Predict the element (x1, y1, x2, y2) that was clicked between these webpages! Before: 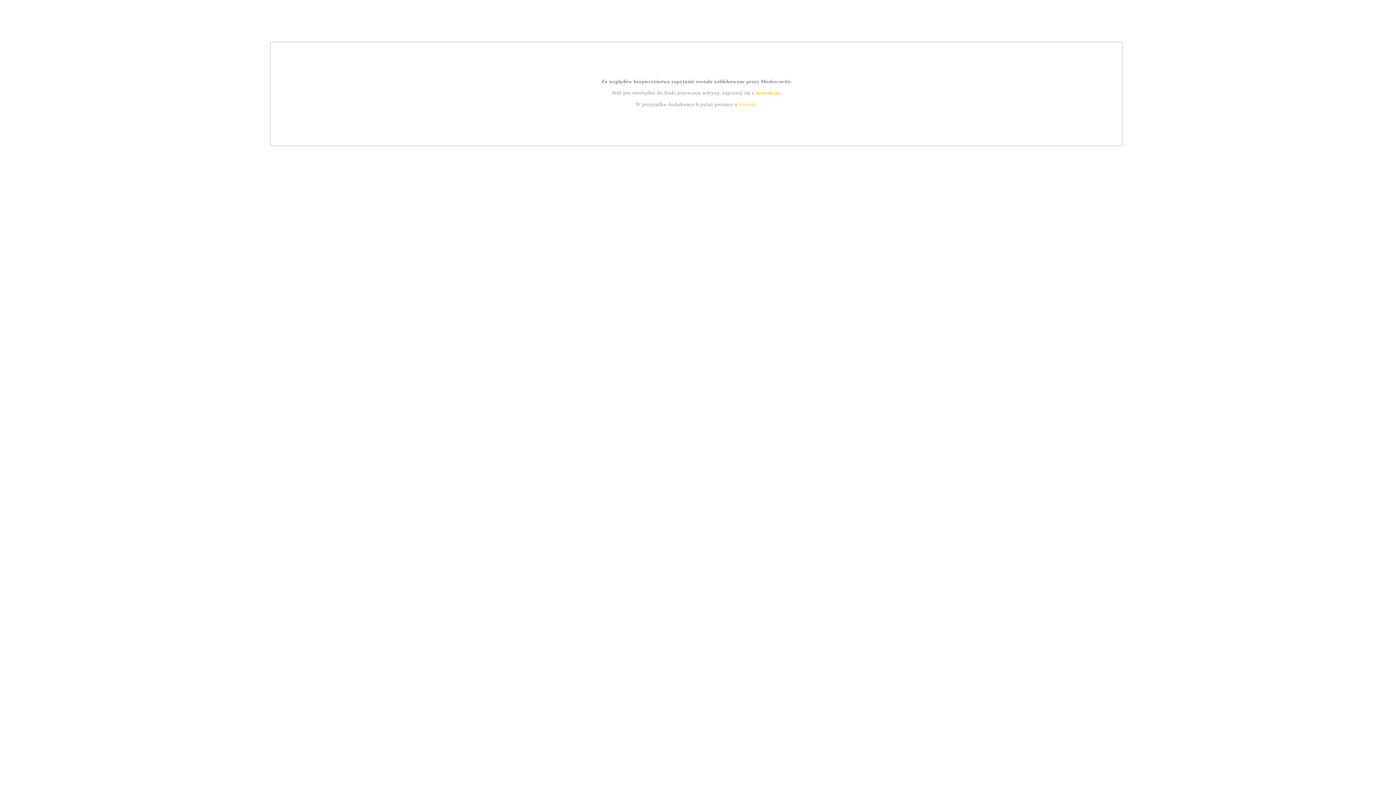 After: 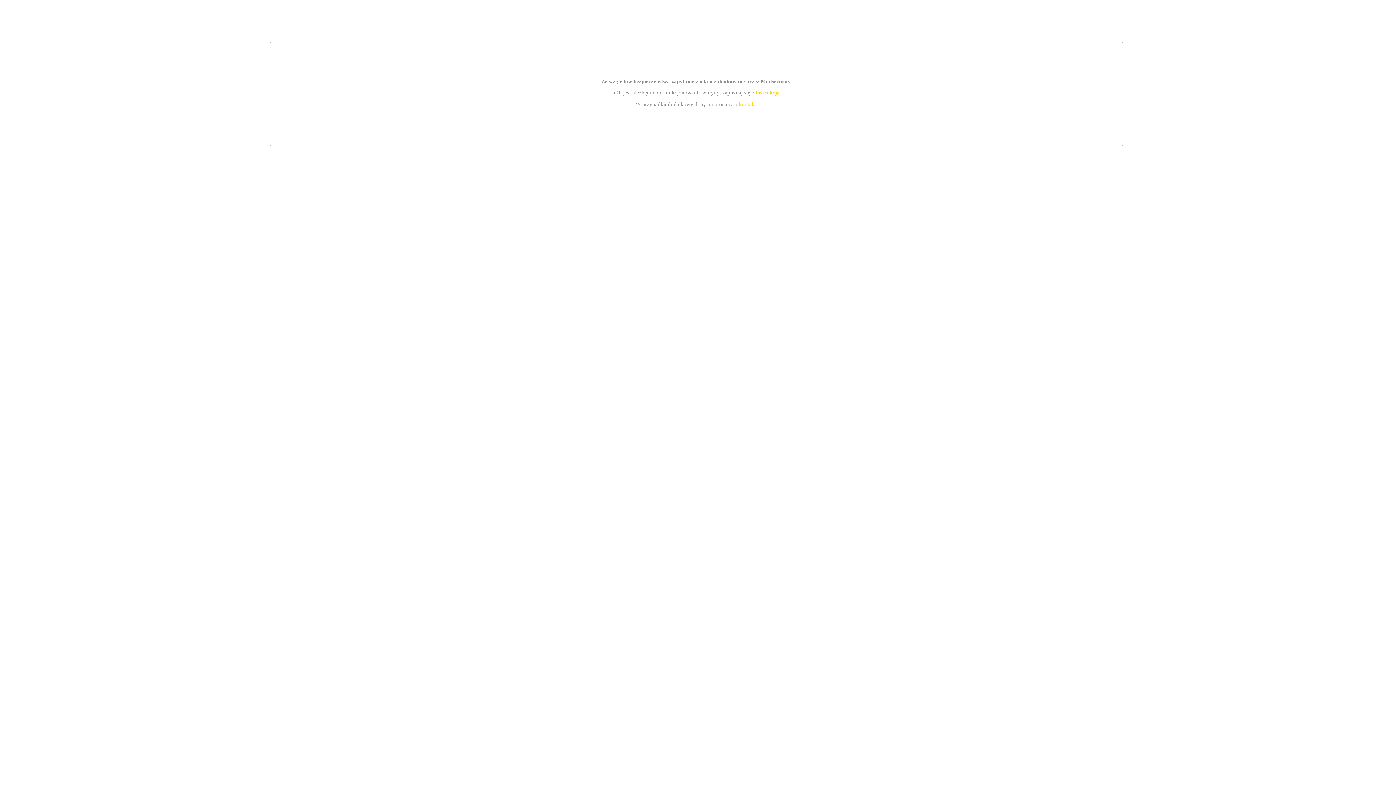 Action: label: kontakt bbox: (739, 101, 756, 107)